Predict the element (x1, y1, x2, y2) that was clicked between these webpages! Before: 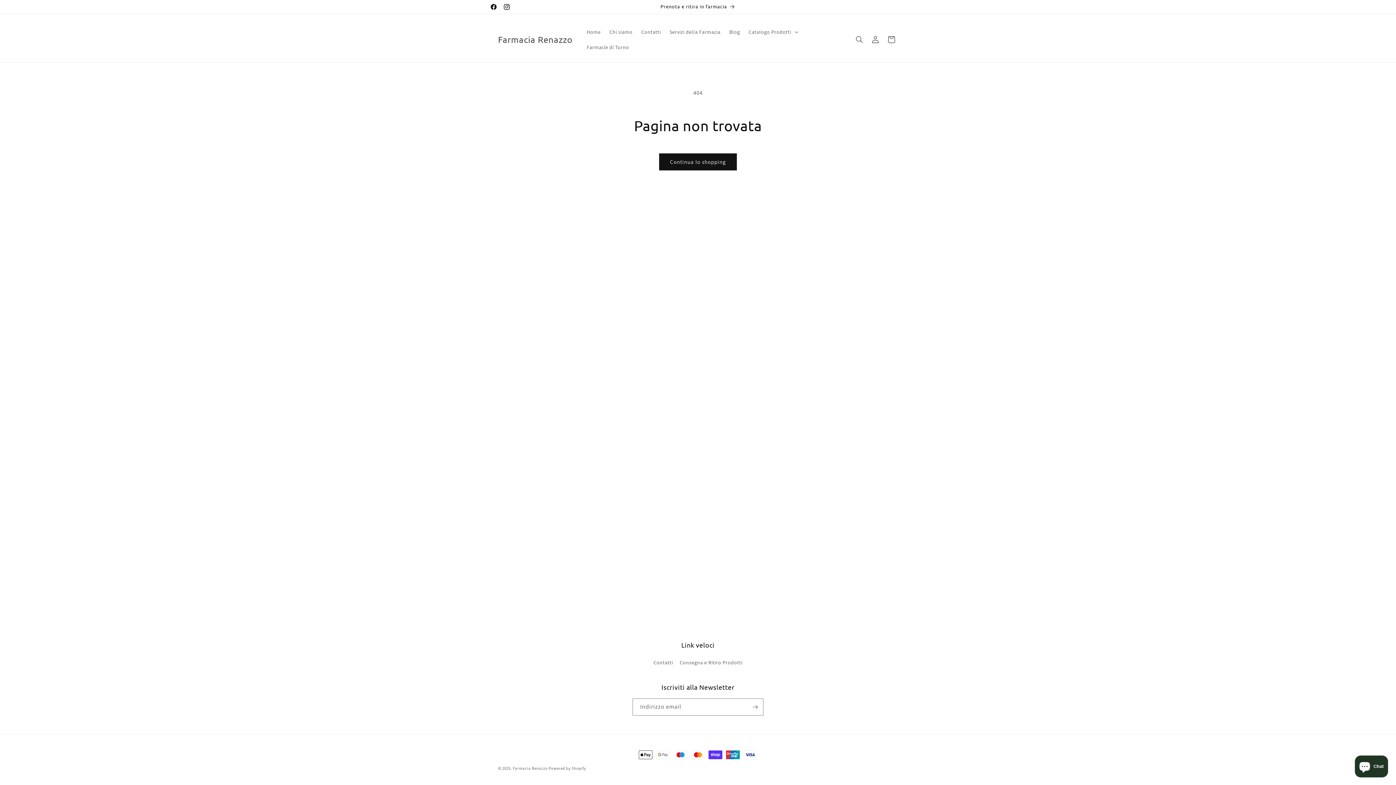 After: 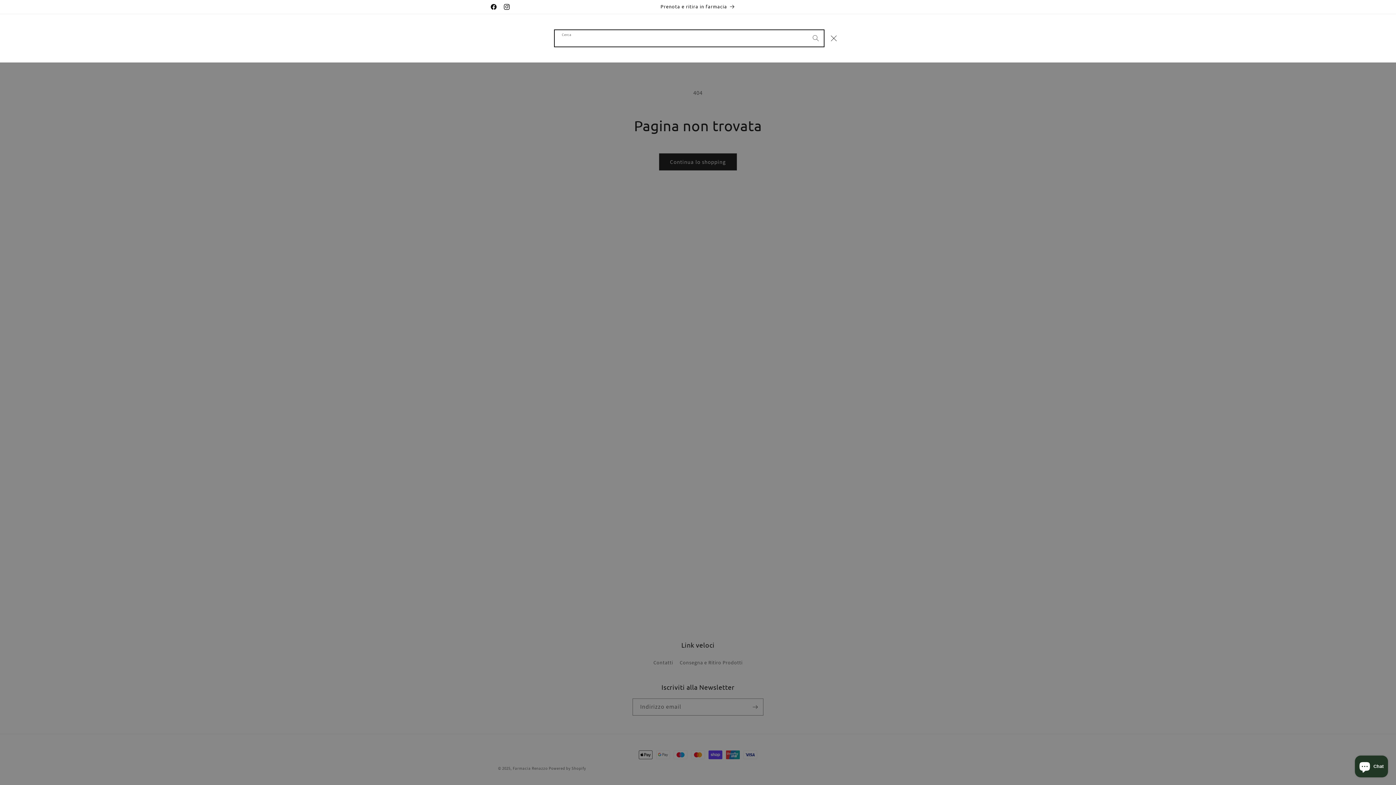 Action: bbox: (851, 31, 867, 47) label: Cerca